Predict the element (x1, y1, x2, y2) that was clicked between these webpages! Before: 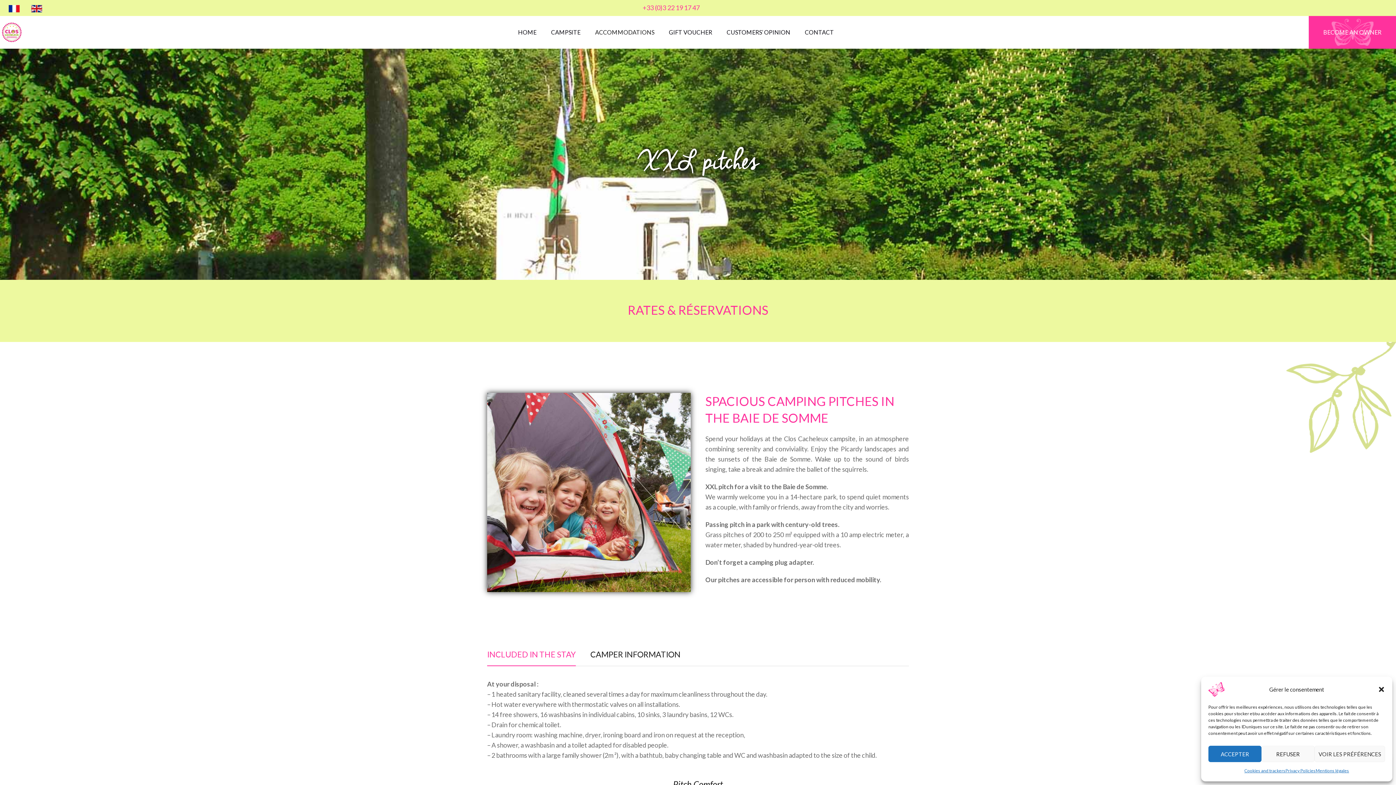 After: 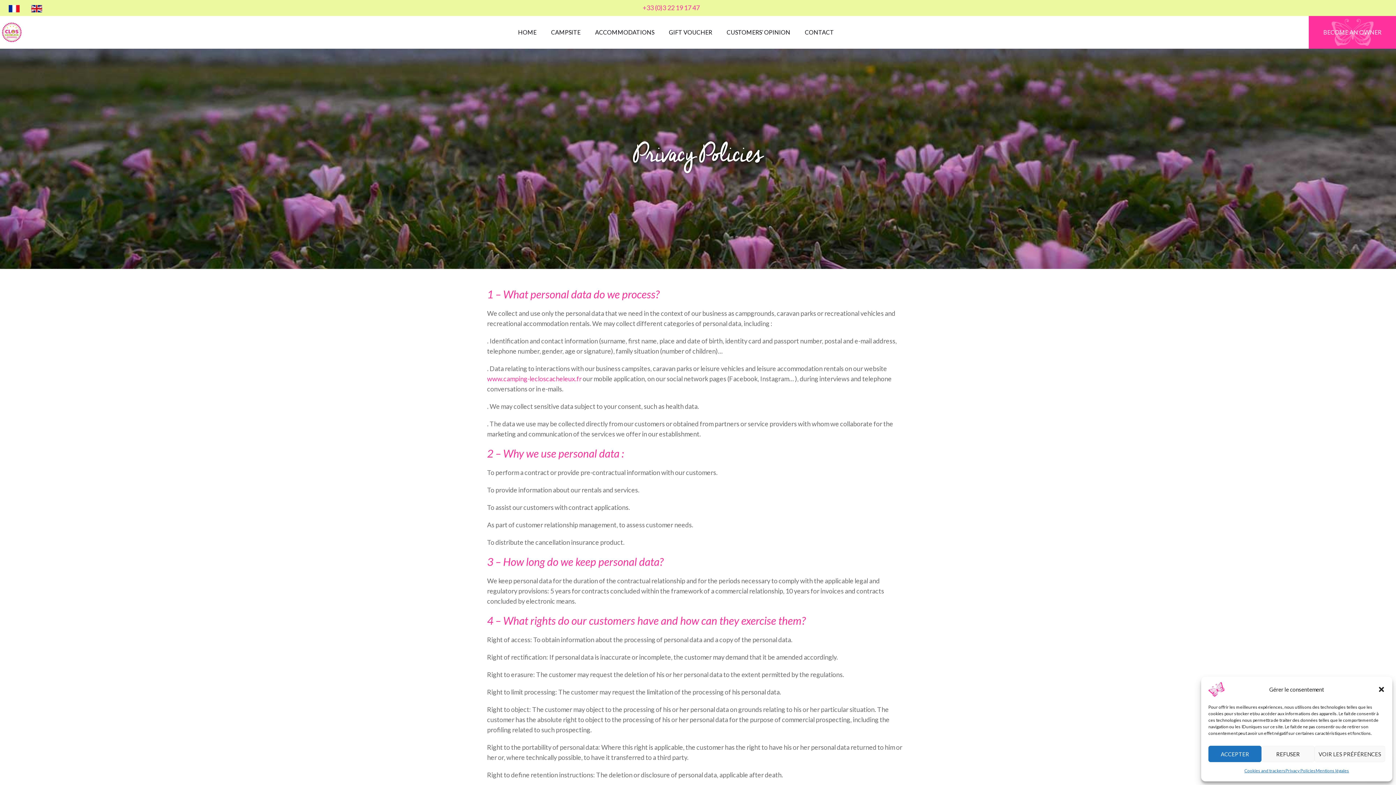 Action: label: Privacy Policies bbox: (1285, 766, 1315, 776)